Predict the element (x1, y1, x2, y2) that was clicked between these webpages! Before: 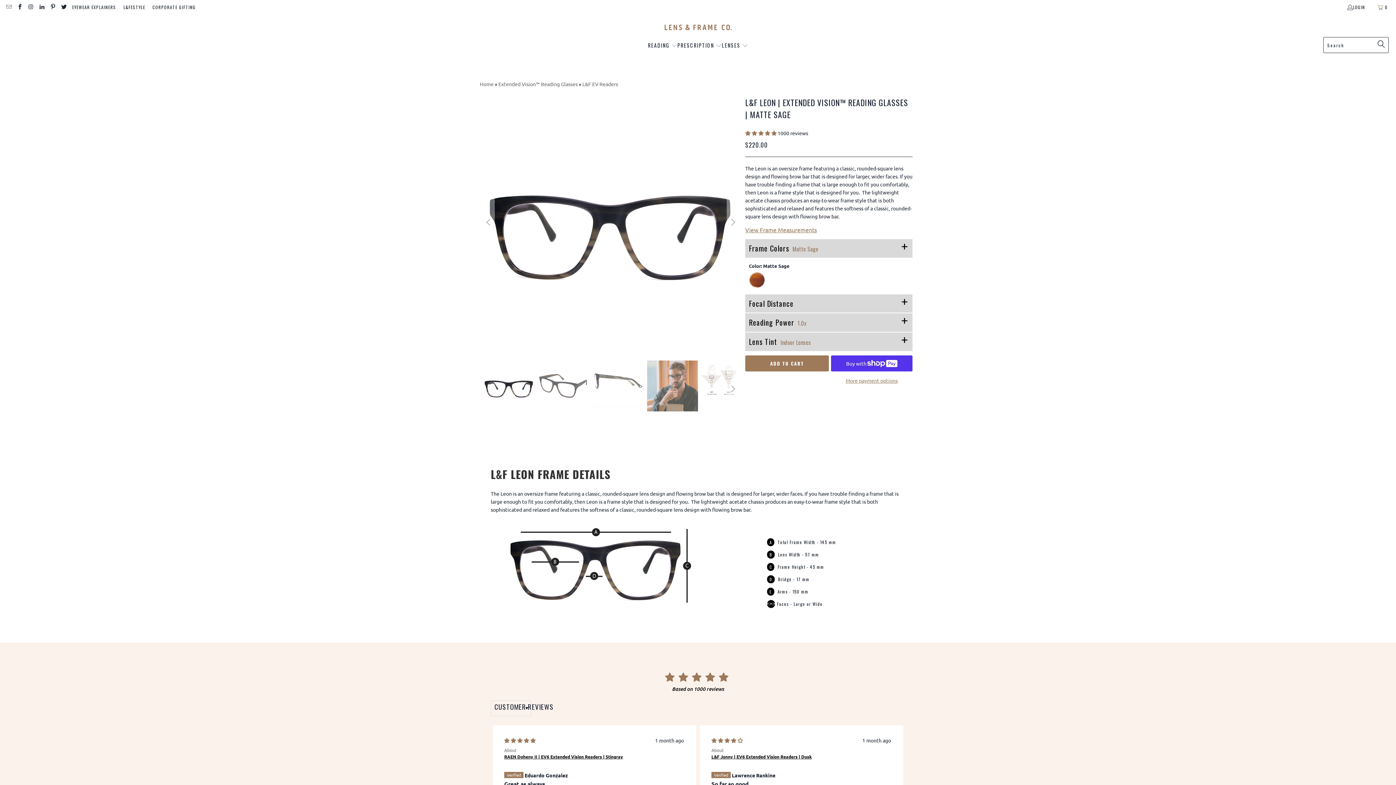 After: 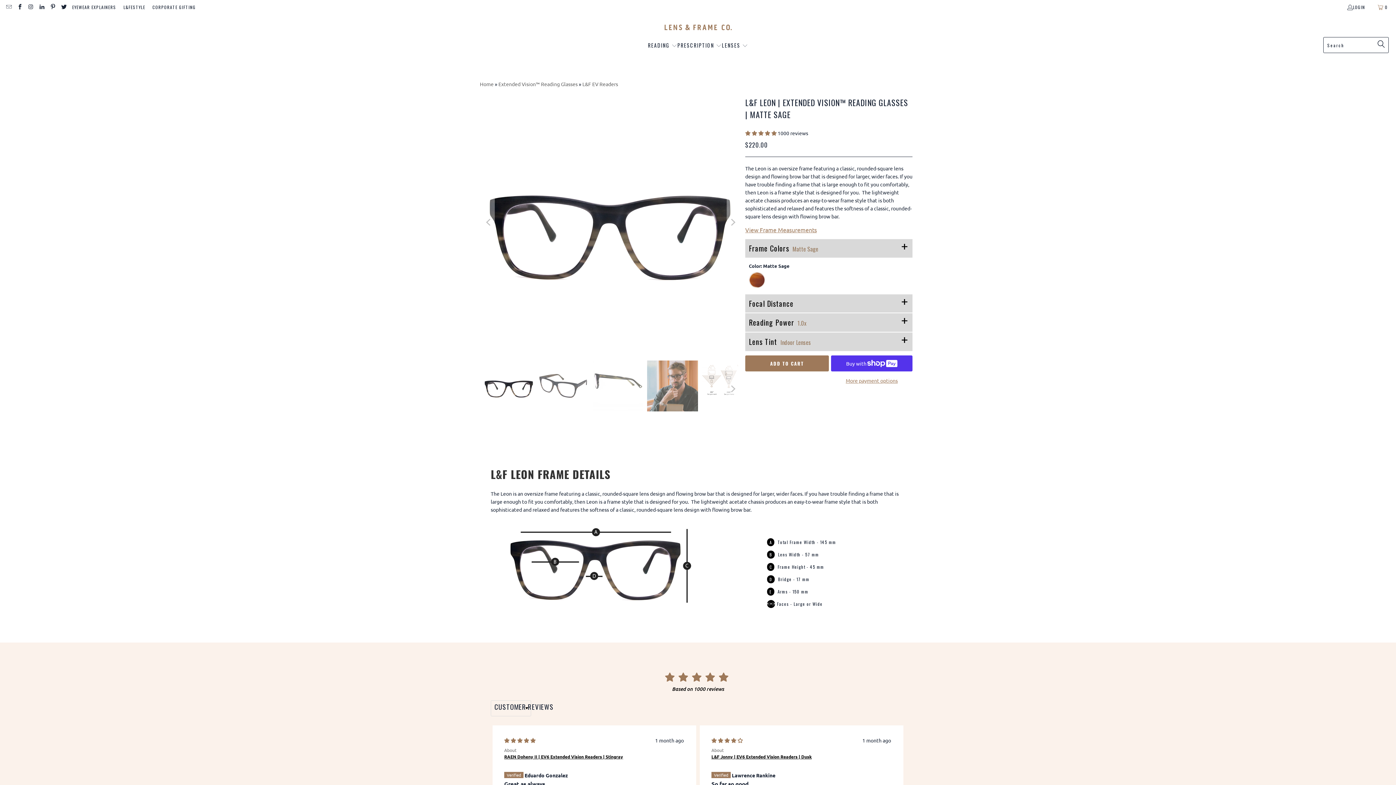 Action: label: RAEN Doheny II | EV6 Extended Vision Readers | Stingray bbox: (504, 754, 623, 759)